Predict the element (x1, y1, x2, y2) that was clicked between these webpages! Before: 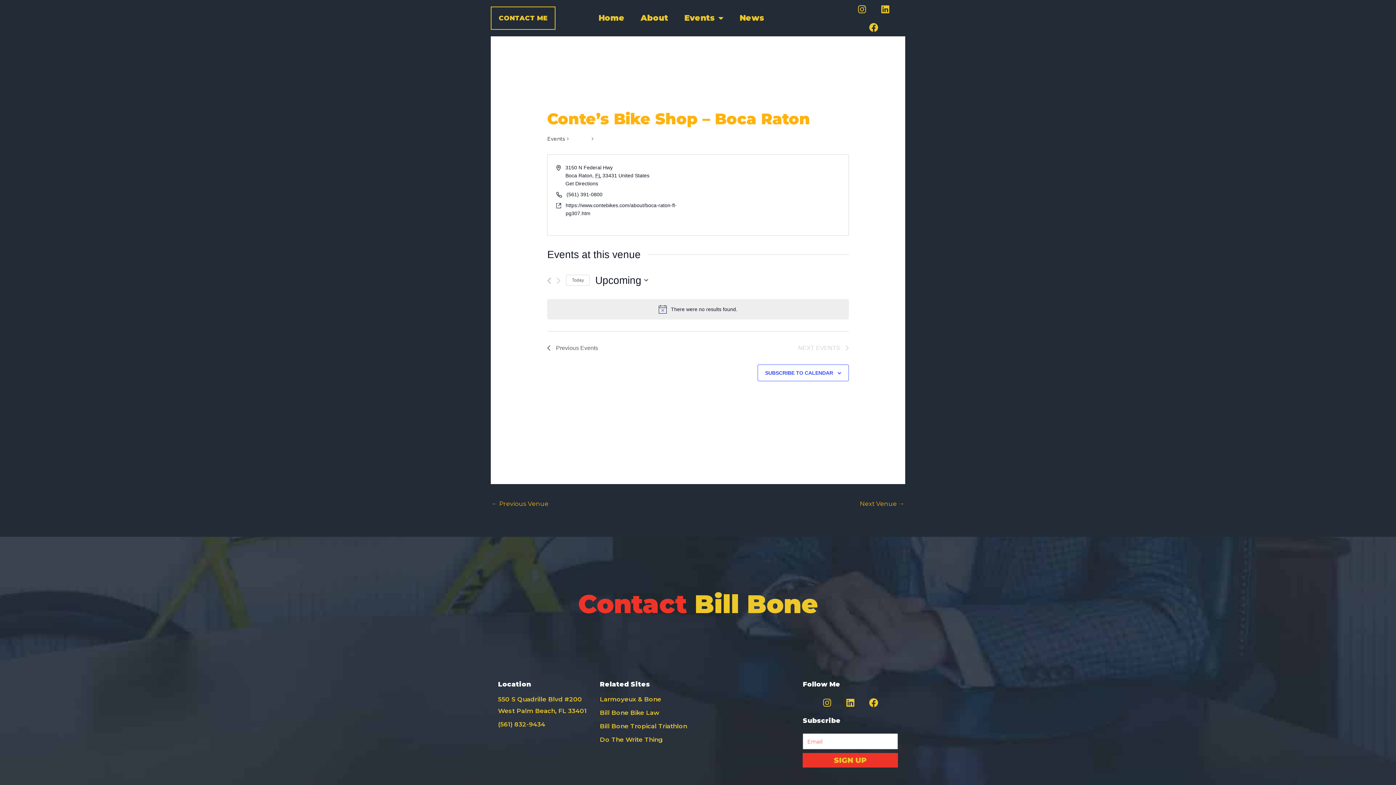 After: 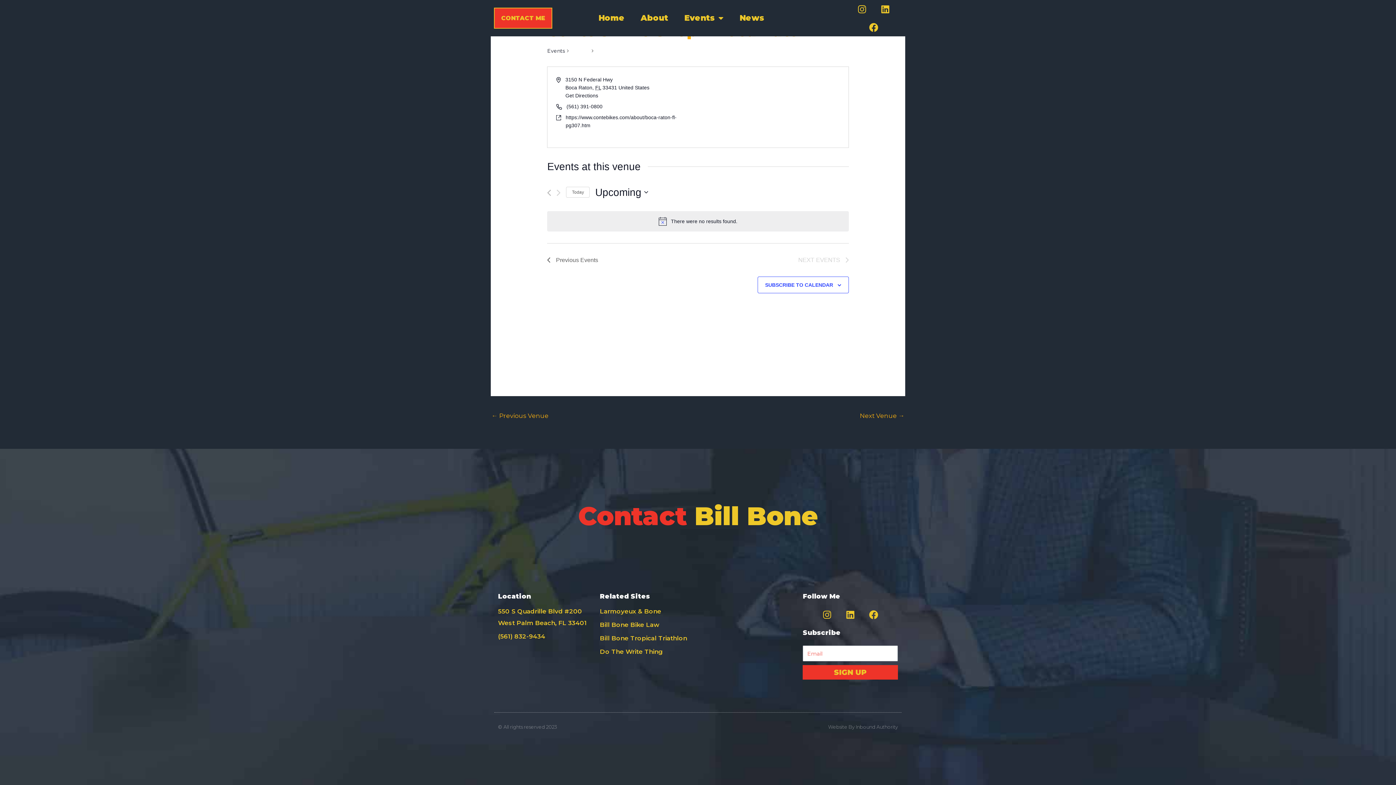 Action: bbox: (490, 6, 555, 29) label: CONTACT ME